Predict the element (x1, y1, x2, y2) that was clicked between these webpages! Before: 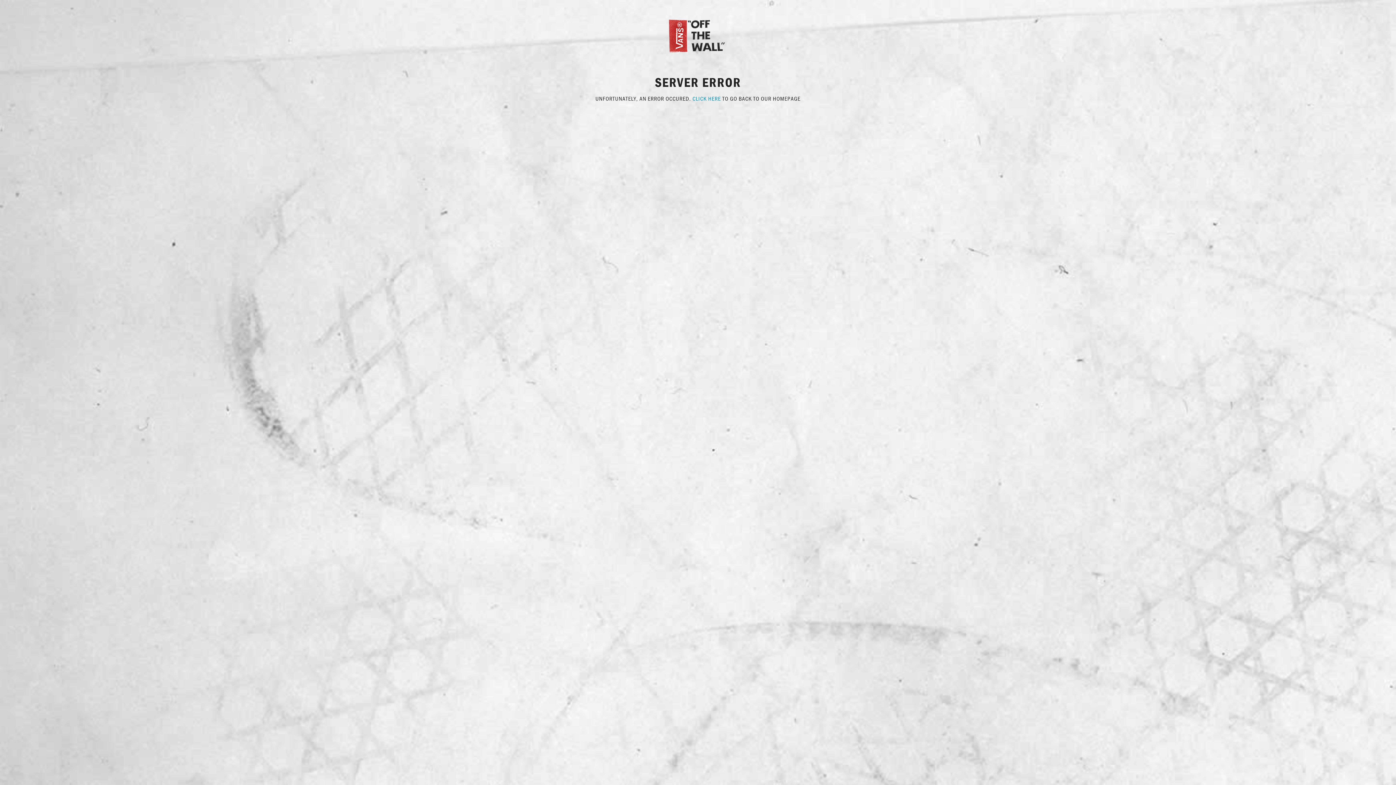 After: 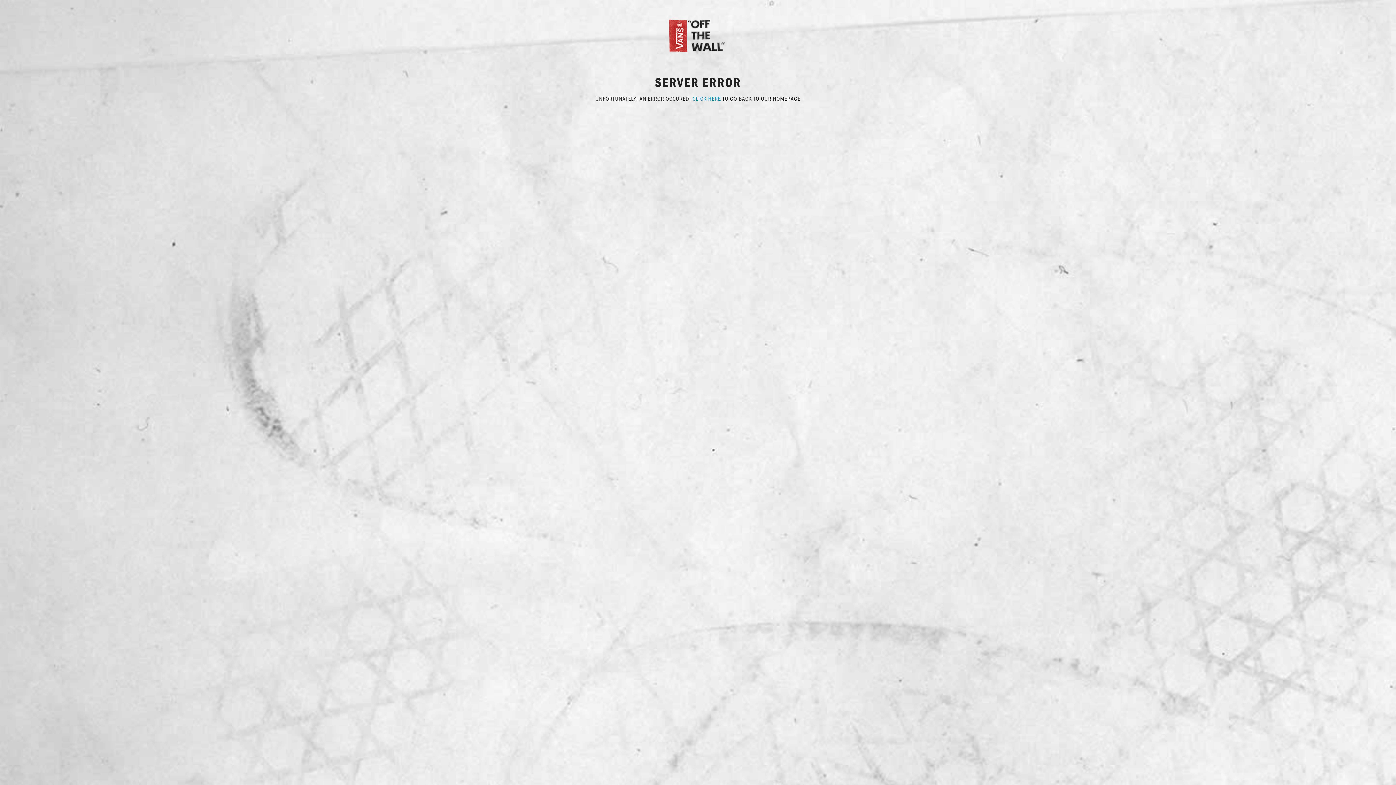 Action: label: CLICK HERE bbox: (692, 94, 721, 102)